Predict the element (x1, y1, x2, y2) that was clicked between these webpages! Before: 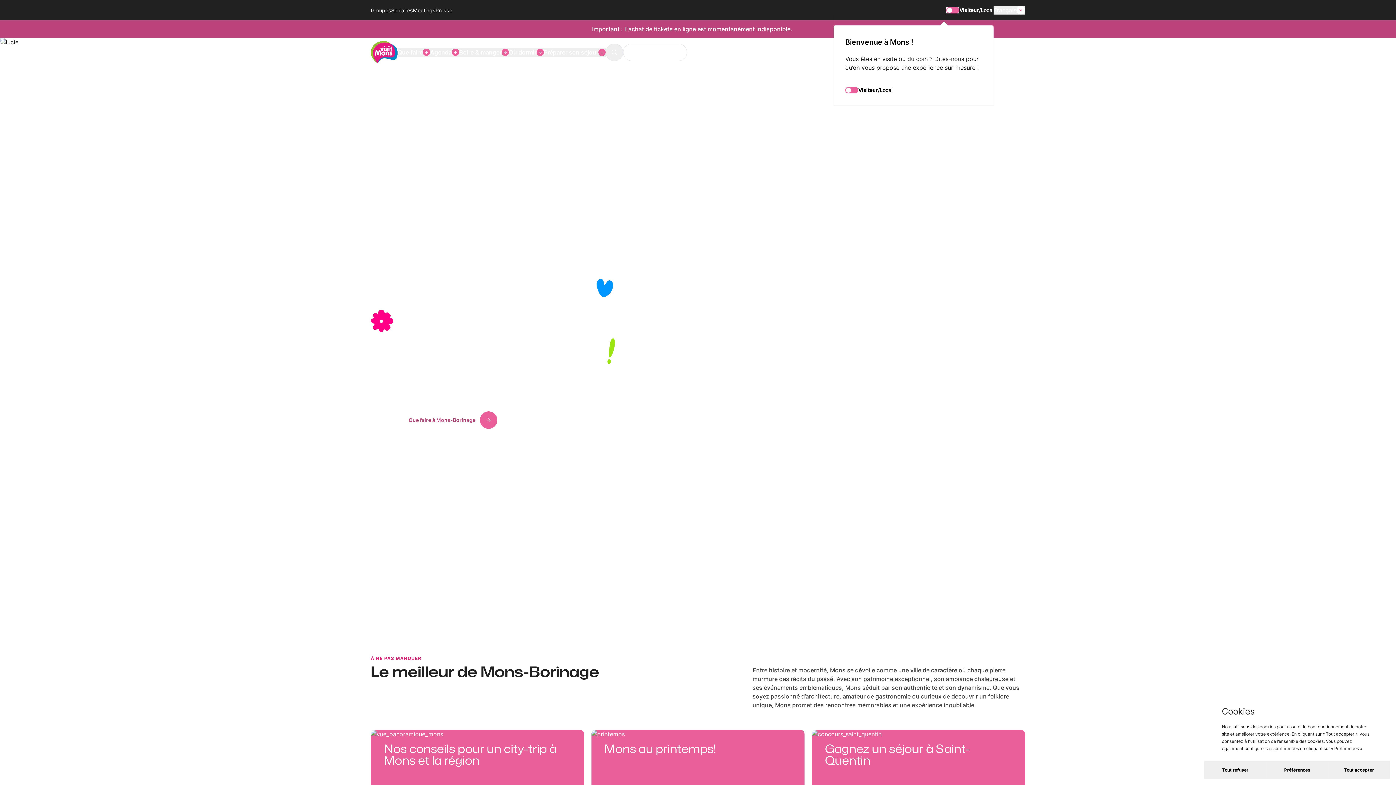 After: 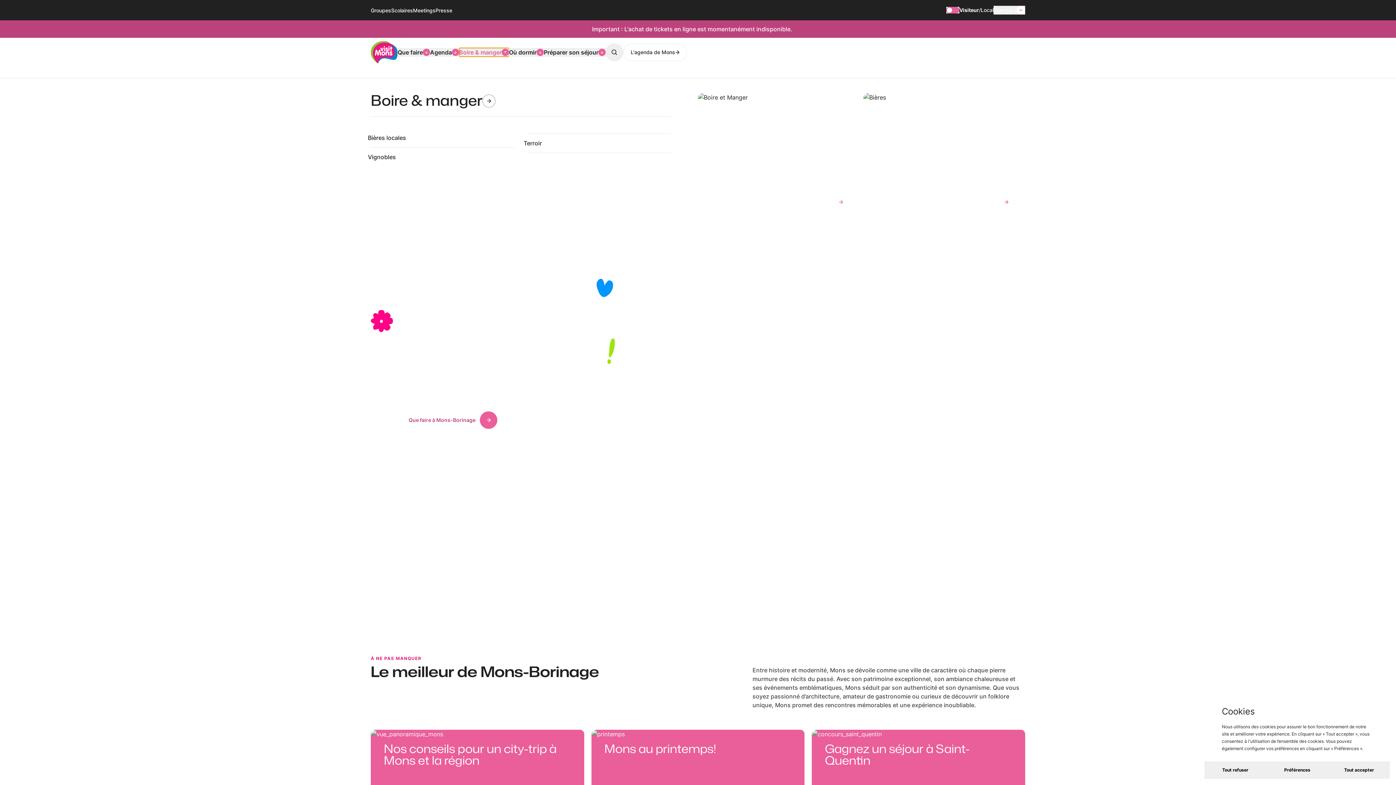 Action: label: Boire & manger bbox: (459, 48, 509, 56)